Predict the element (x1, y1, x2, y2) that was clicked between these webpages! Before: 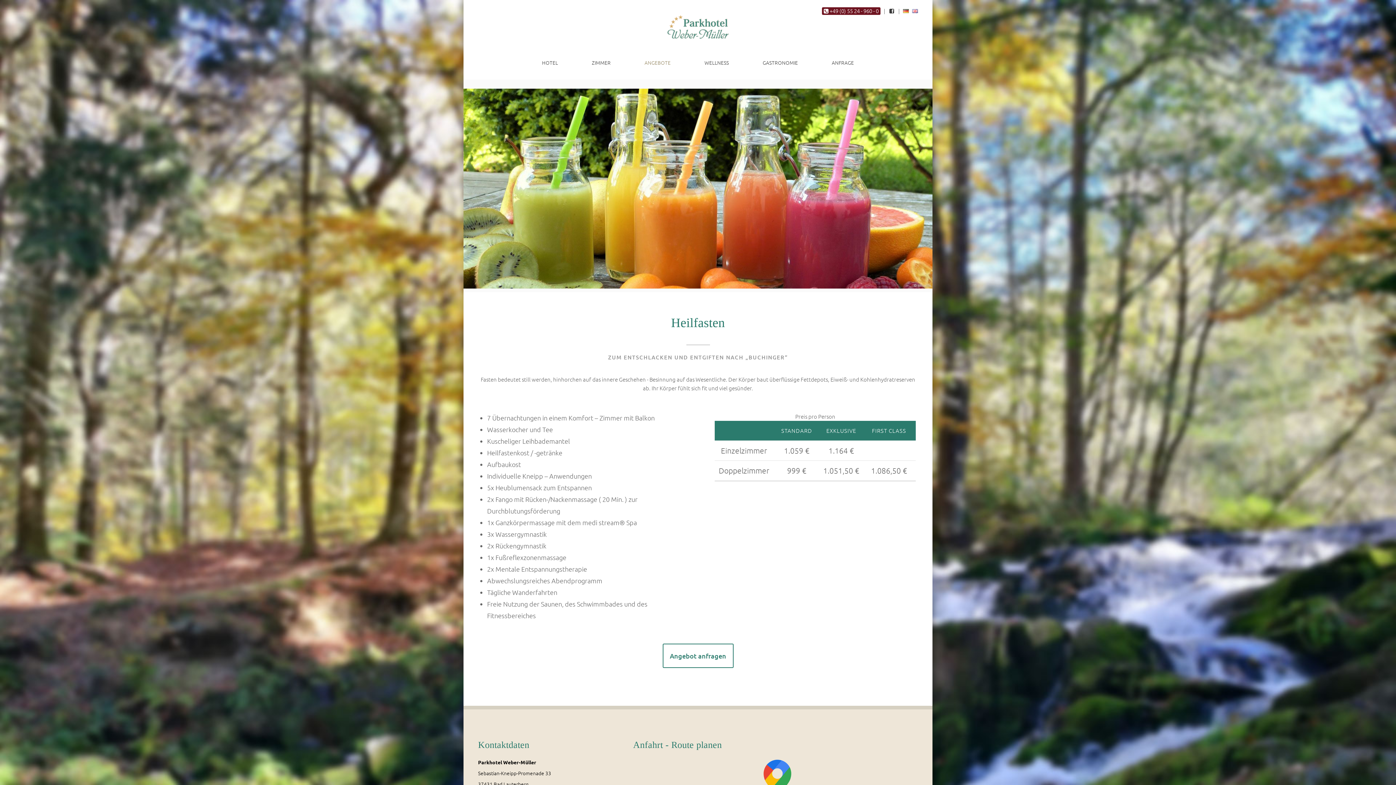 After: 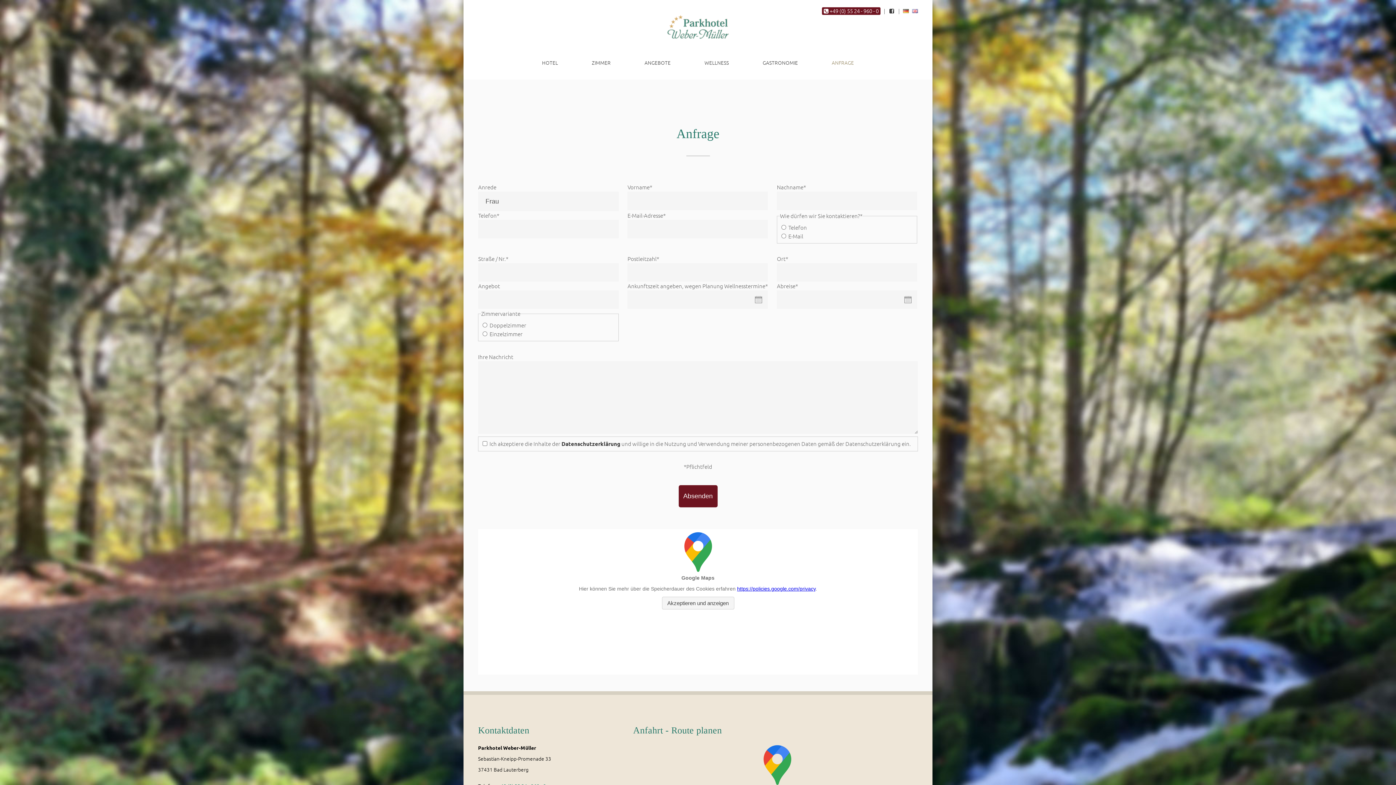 Action: label: Angebot anfragen bbox: (662, 643, 733, 668)